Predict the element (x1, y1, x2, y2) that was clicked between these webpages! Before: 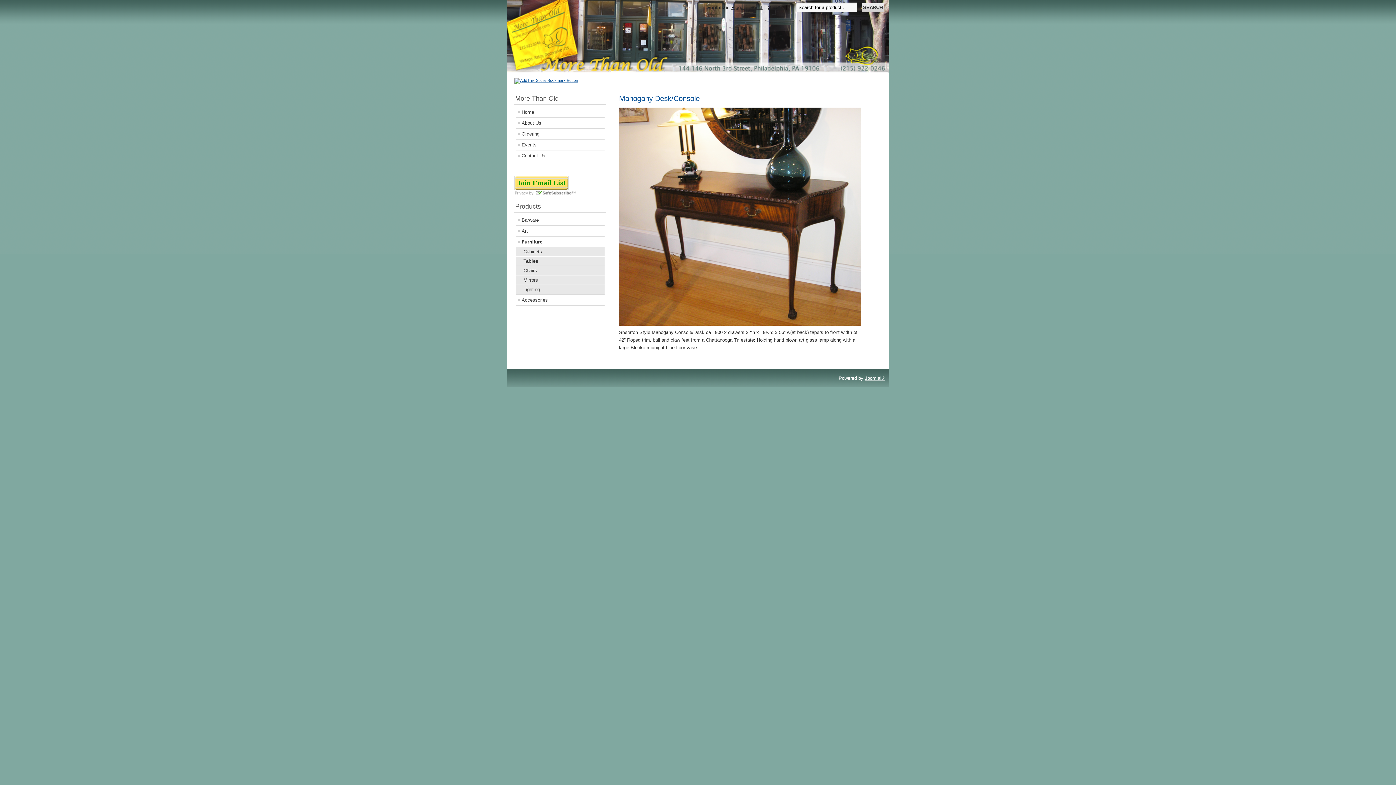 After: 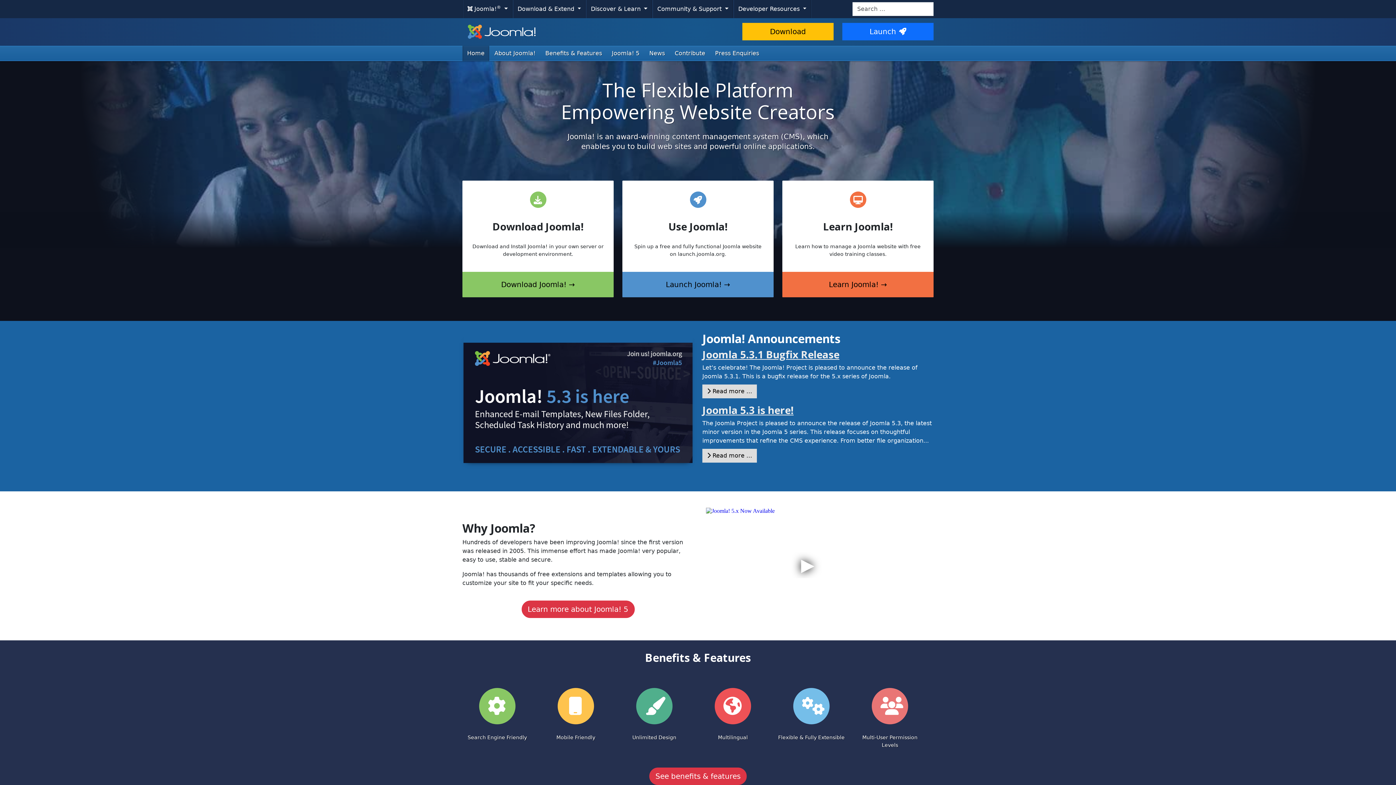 Action: label: Joomla!® bbox: (865, 375, 885, 381)